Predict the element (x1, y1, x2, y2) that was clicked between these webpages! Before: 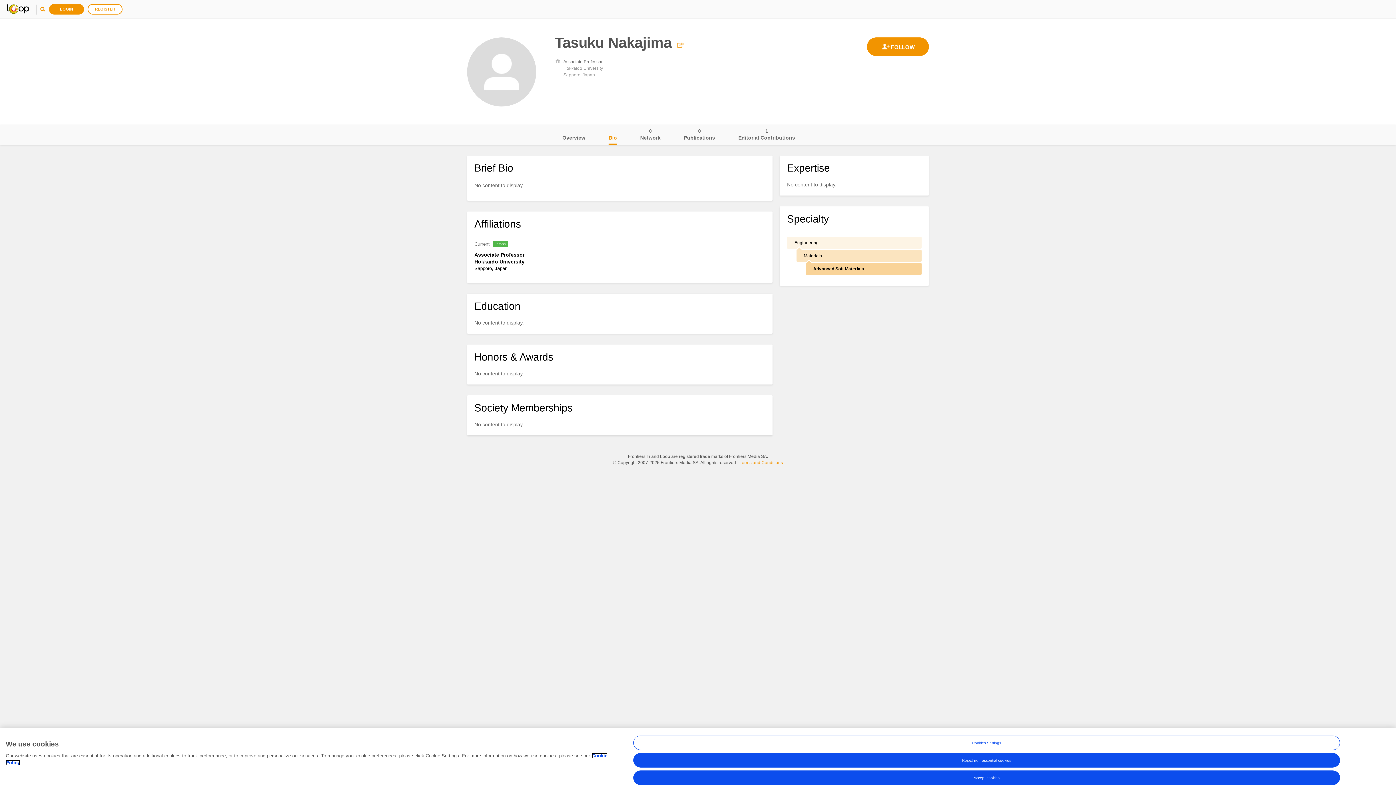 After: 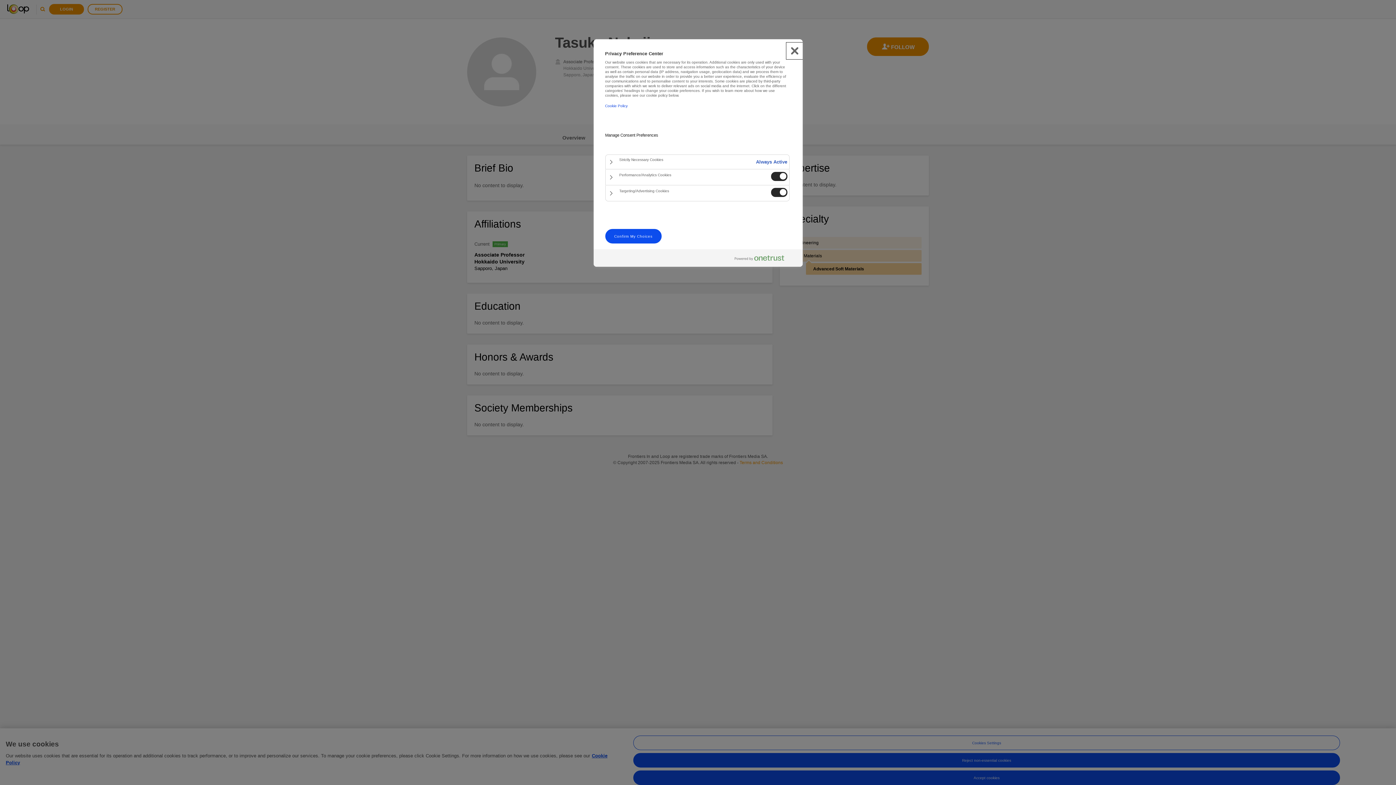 Action: label: Cookies Settings bbox: (633, 736, 1340, 750)